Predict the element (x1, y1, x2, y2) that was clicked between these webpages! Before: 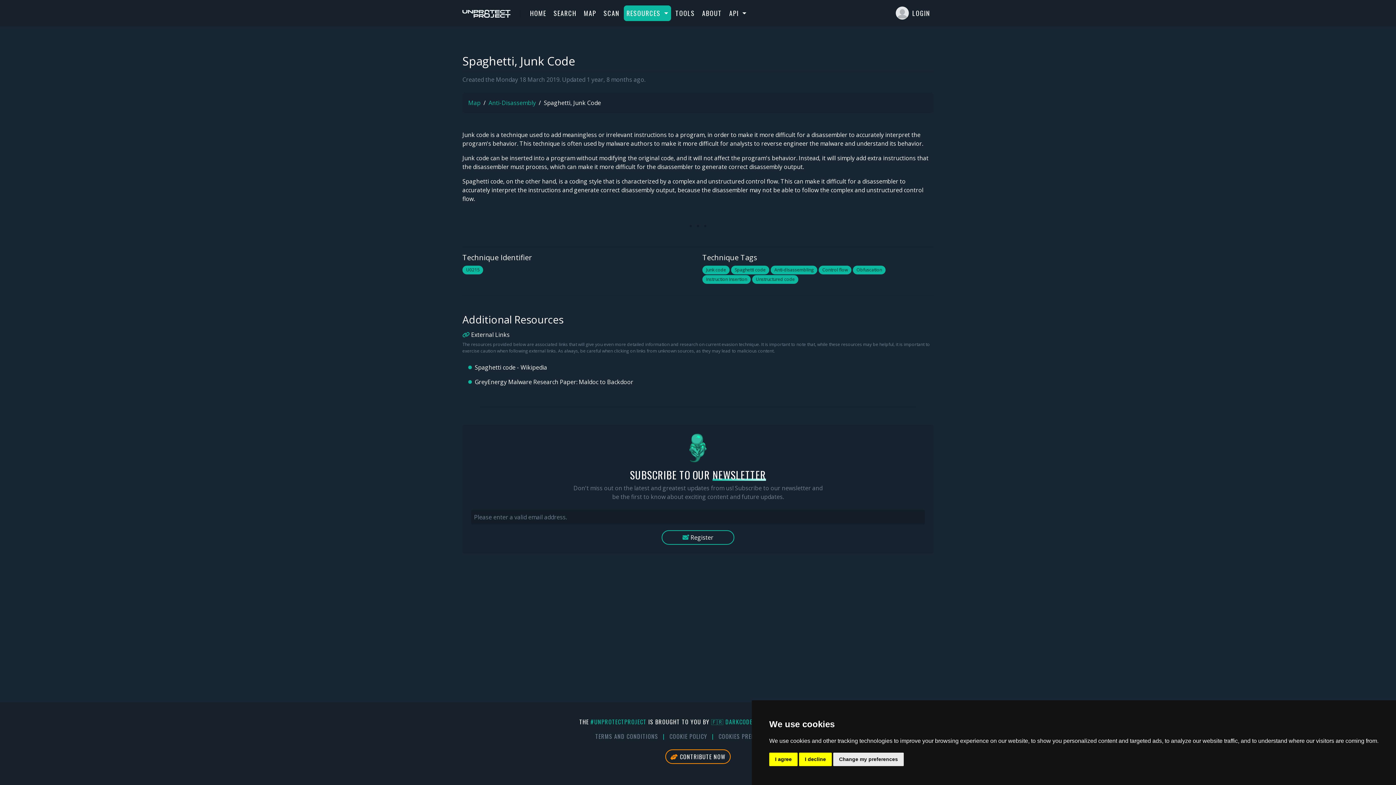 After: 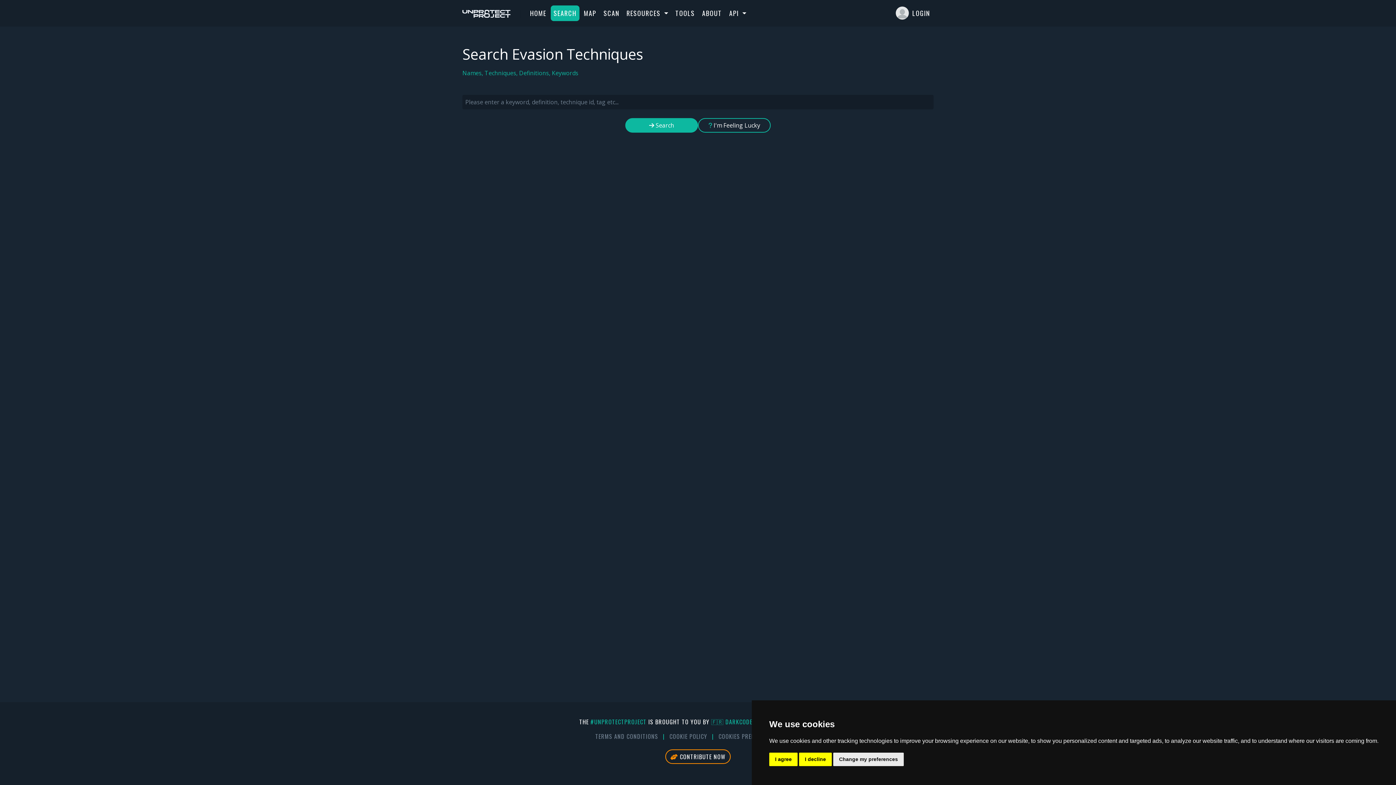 Action: label: SEARCH bbox: (550, 5, 579, 21)